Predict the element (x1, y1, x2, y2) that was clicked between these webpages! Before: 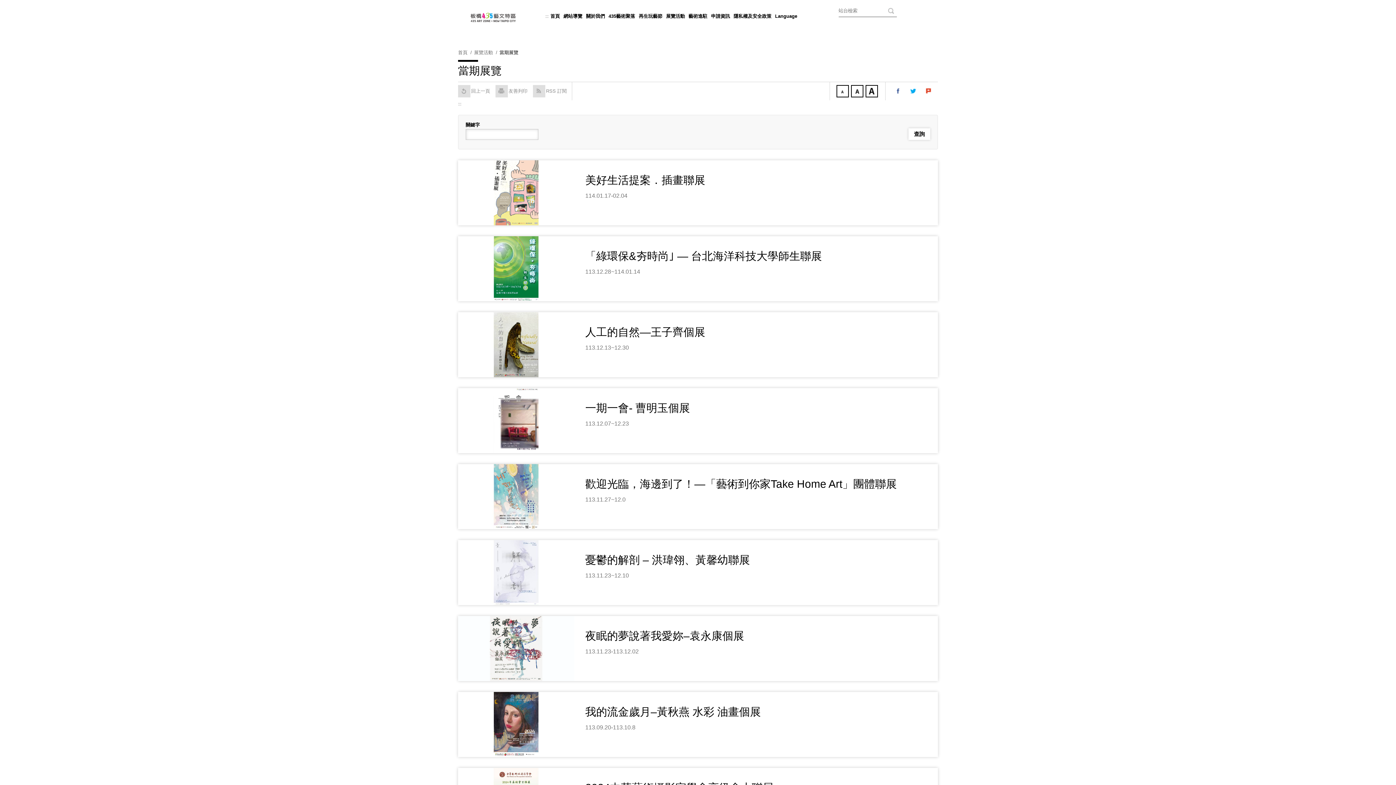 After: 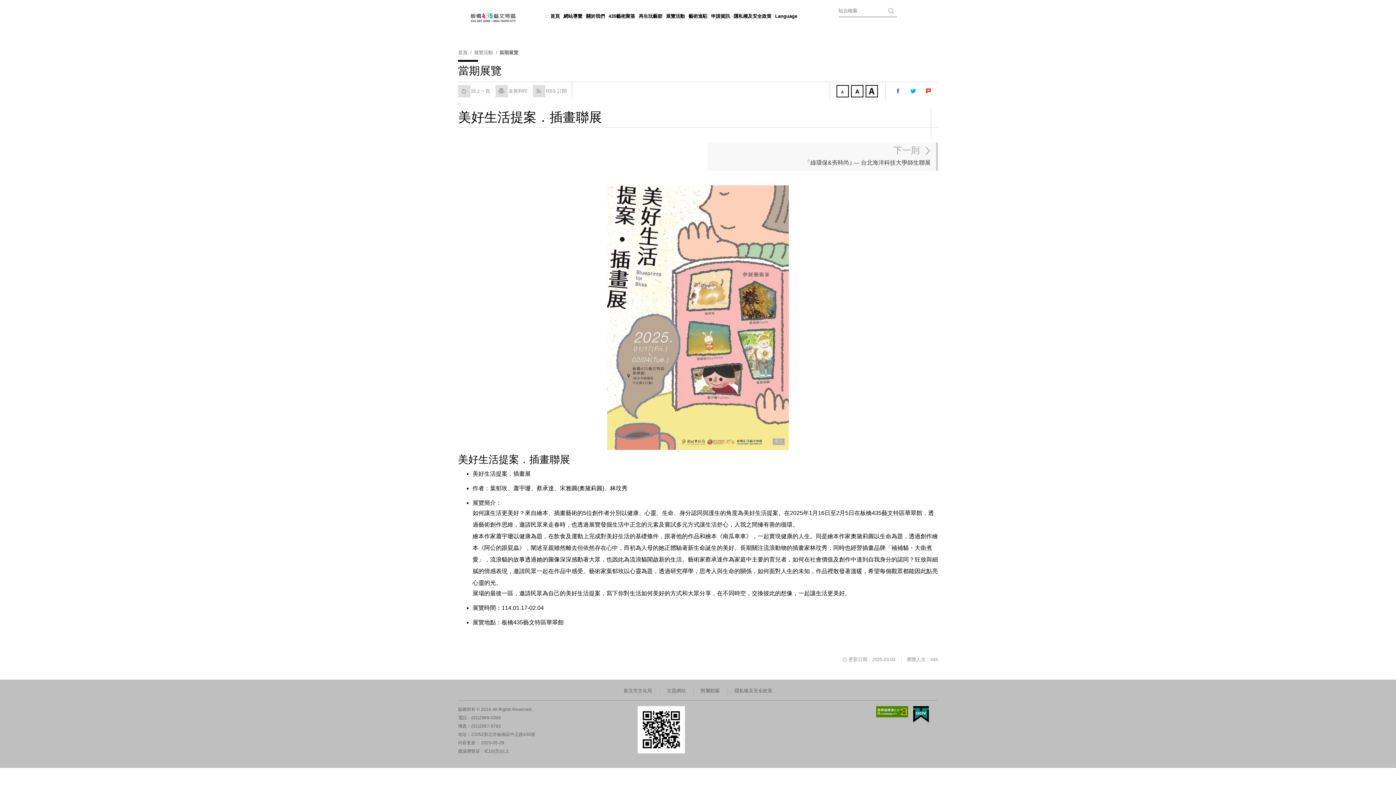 Action: bbox: (469, 173, 927, 187) label: 美好生活提案．插畫聯展